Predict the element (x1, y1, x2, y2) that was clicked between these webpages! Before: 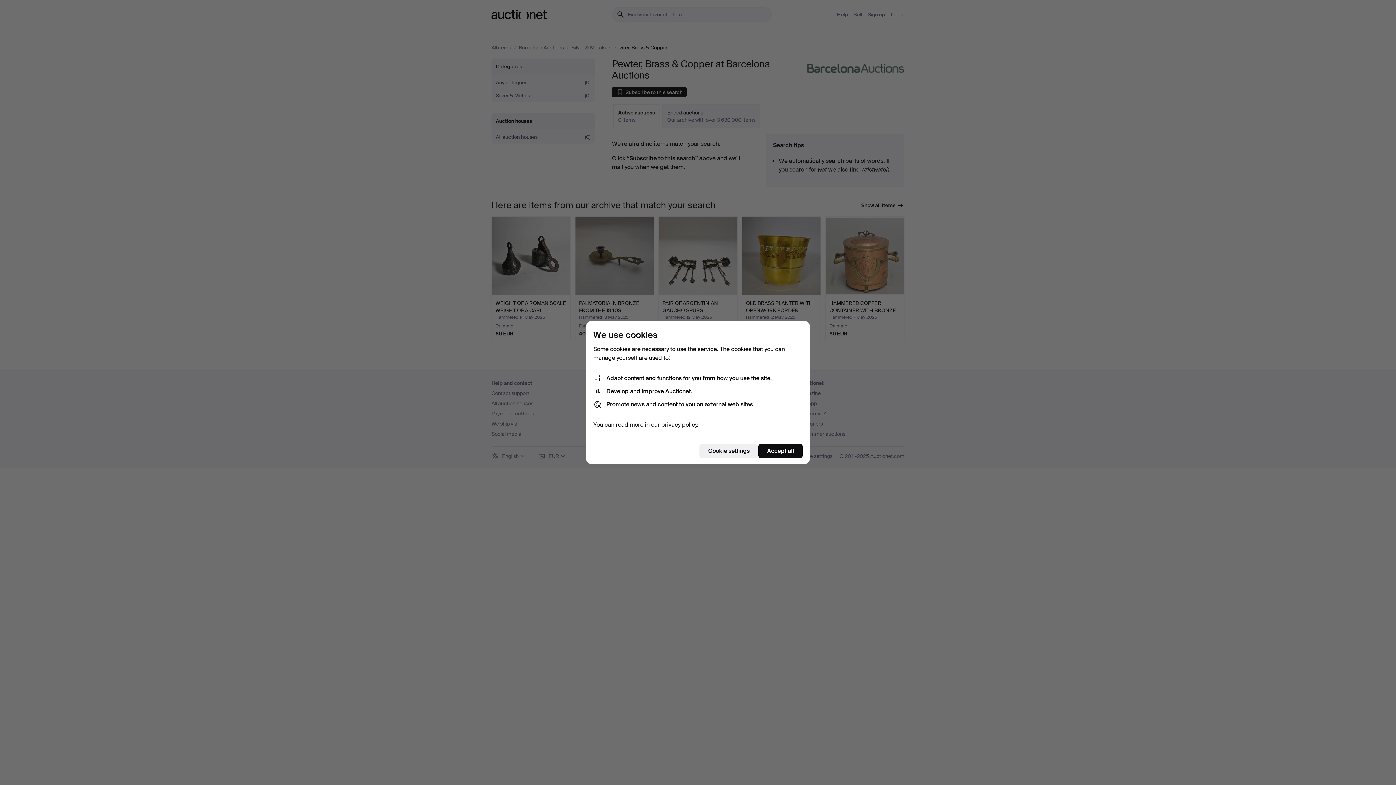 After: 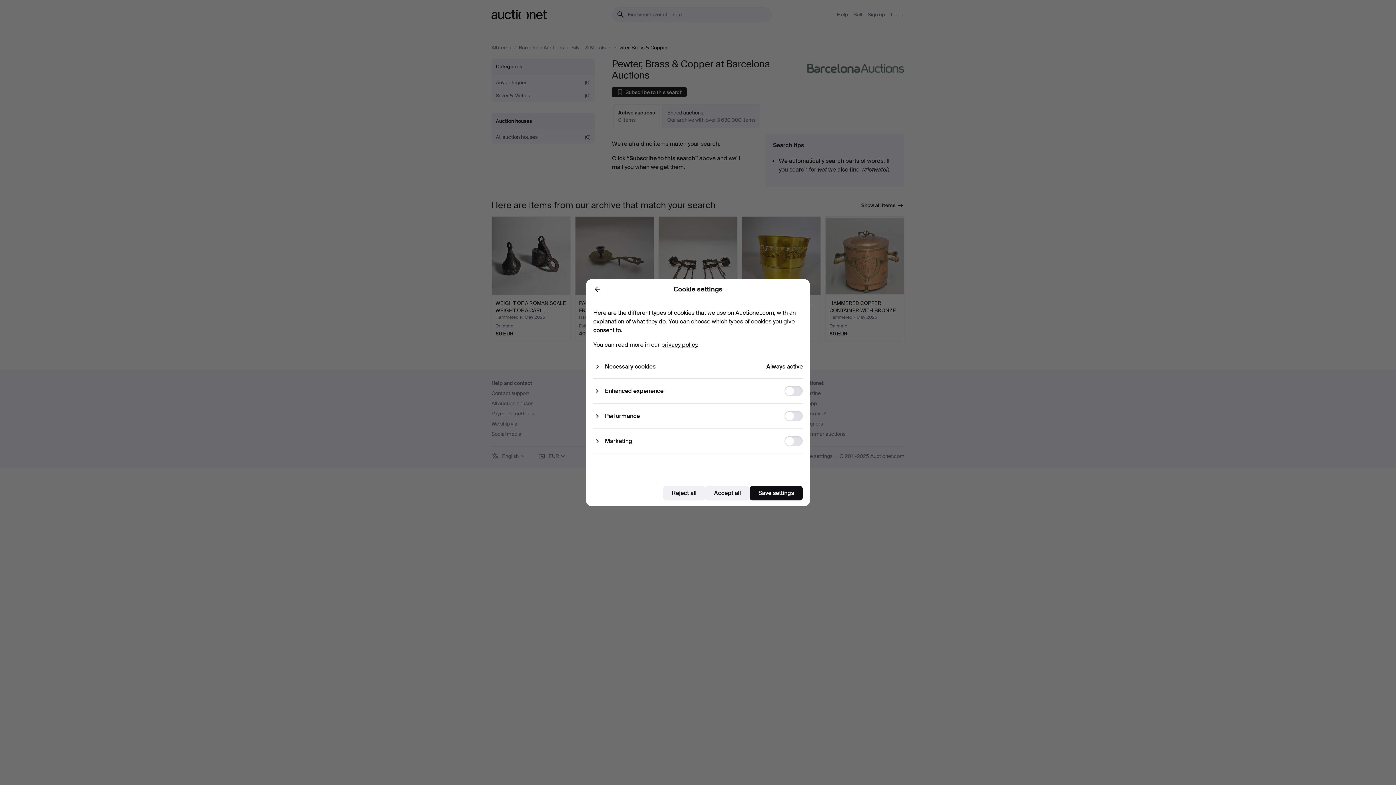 Action: bbox: (699, 444, 758, 458) label: Cookie settings